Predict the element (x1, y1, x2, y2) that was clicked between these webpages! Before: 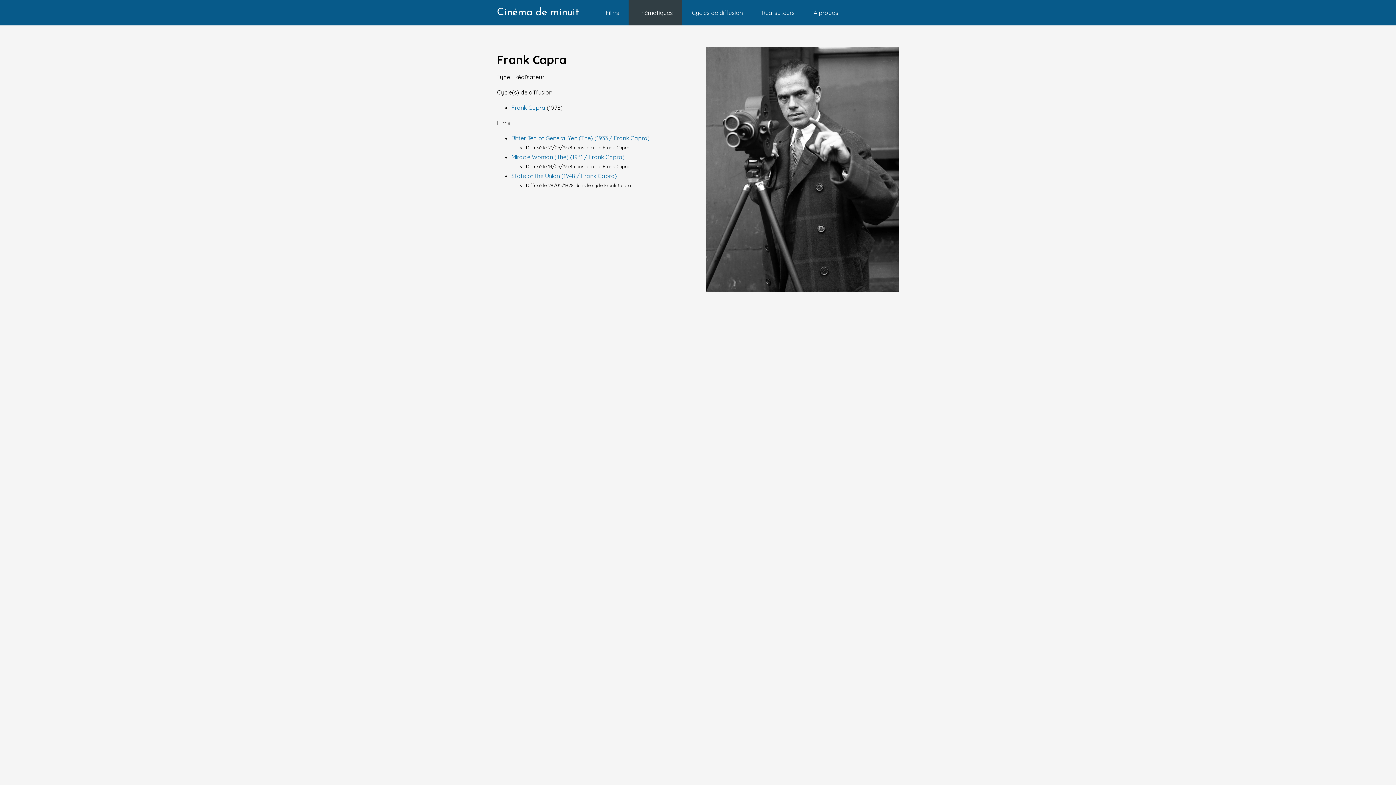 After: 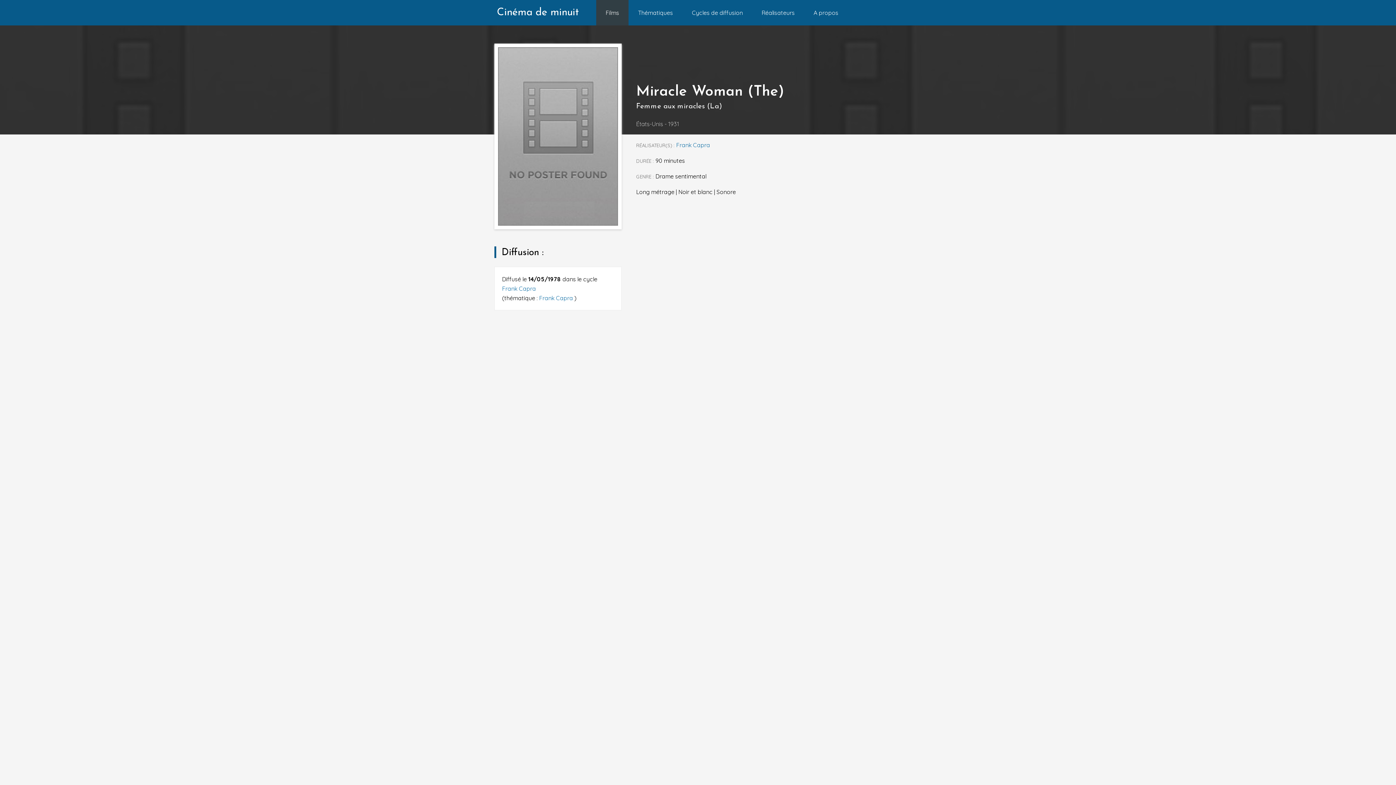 Action: bbox: (511, 153, 624, 160) label: Miracle Woman (The) (1931 / Frank Capra)